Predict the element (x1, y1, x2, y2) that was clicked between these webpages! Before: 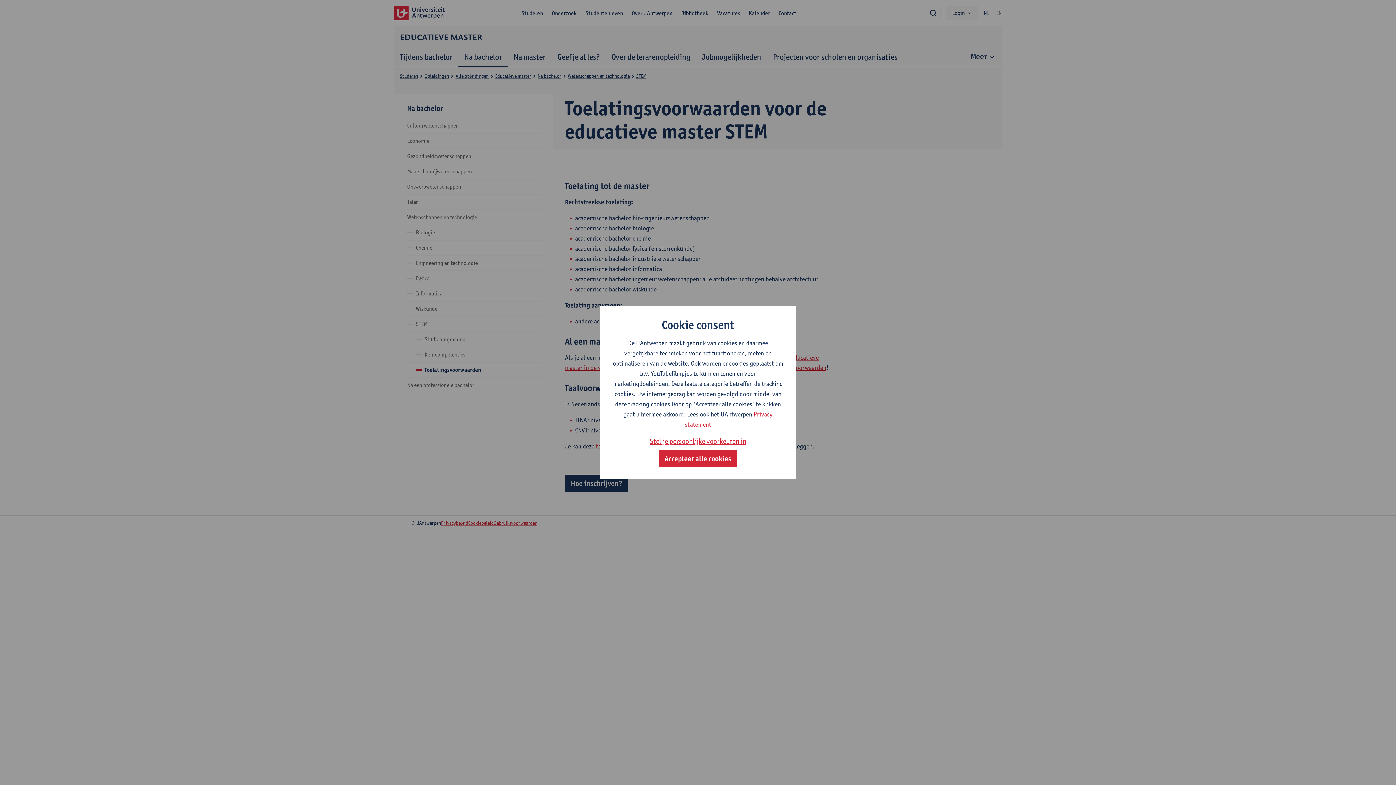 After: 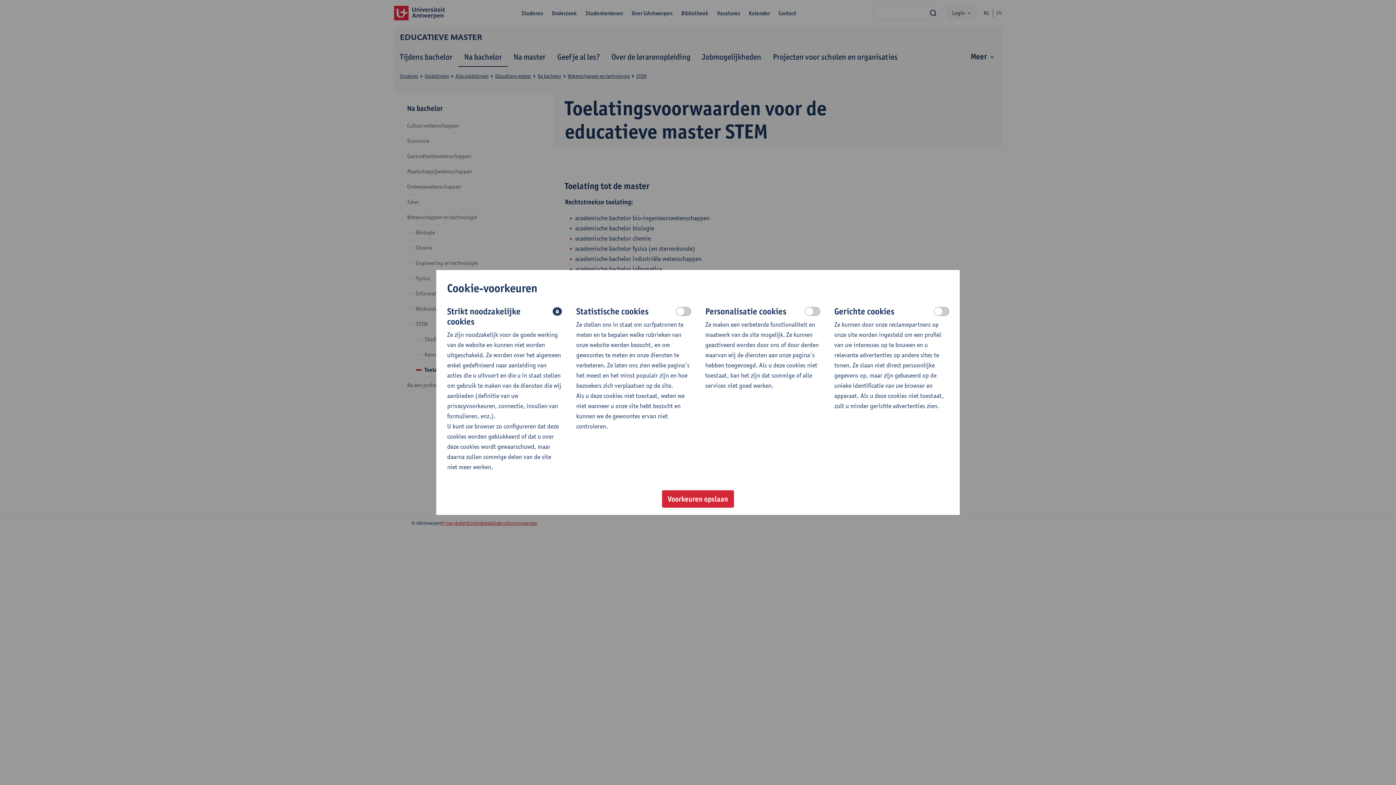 Action: bbox: (650, 435, 746, 447) label: Stel je persoonlijke voorkeuren in